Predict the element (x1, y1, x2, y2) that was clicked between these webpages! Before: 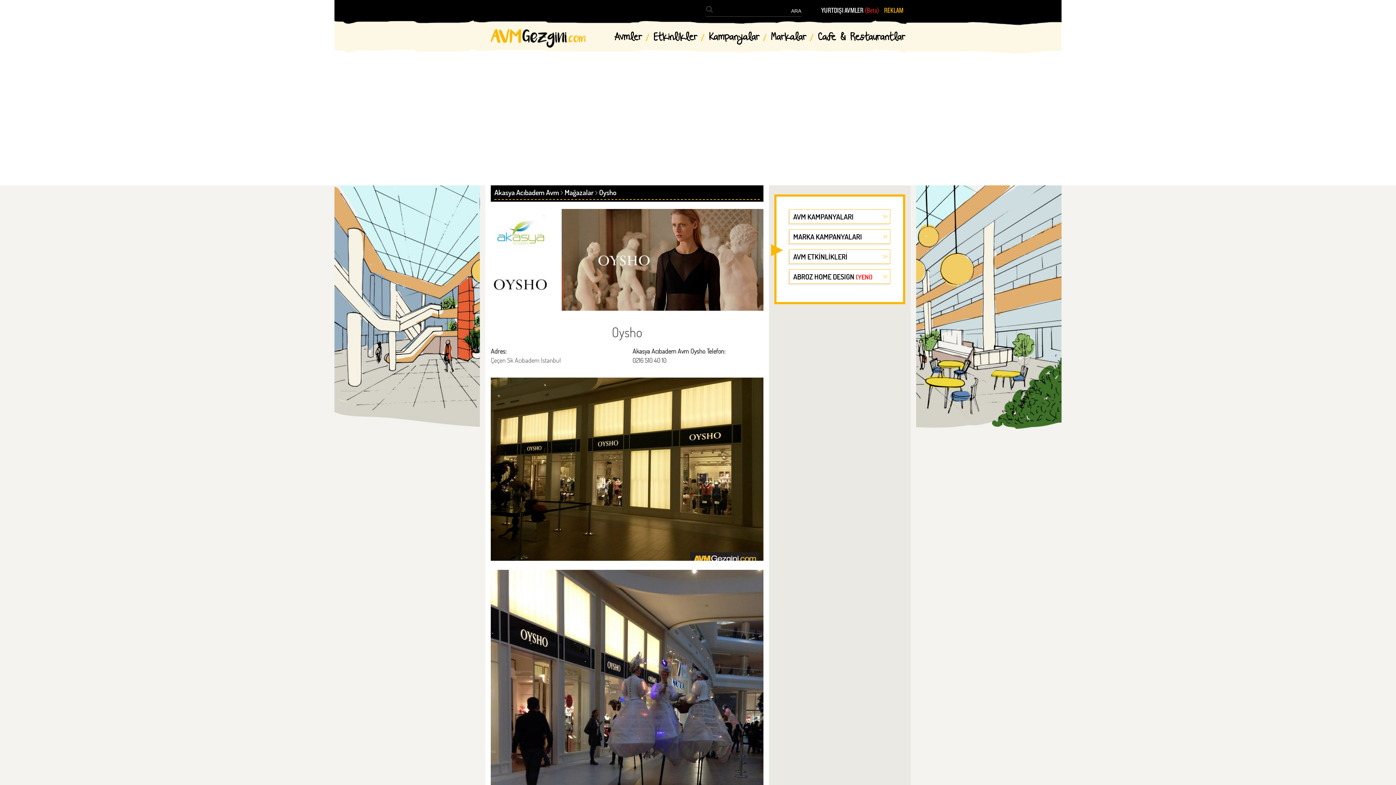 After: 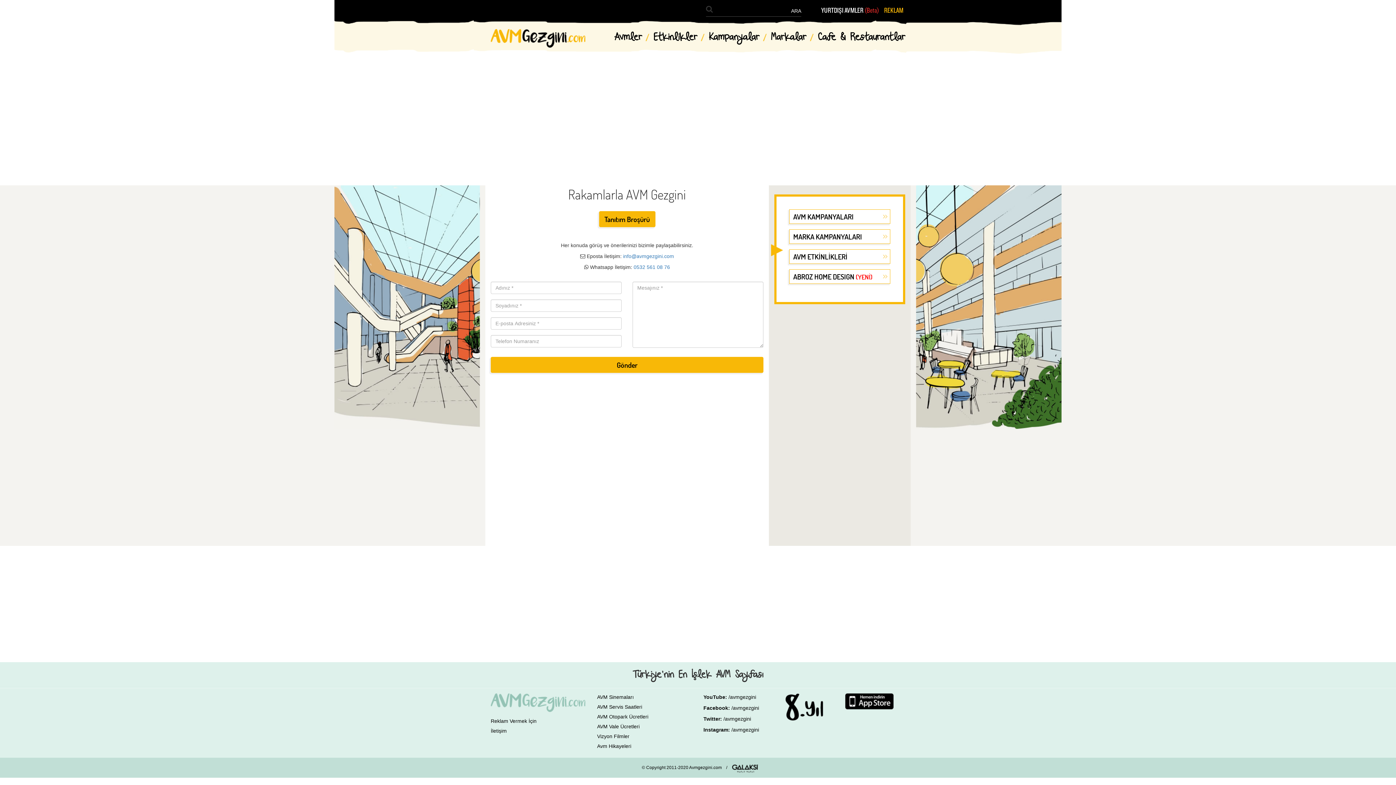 Action: bbox: (884, 5, 903, 15) label: REKLAM